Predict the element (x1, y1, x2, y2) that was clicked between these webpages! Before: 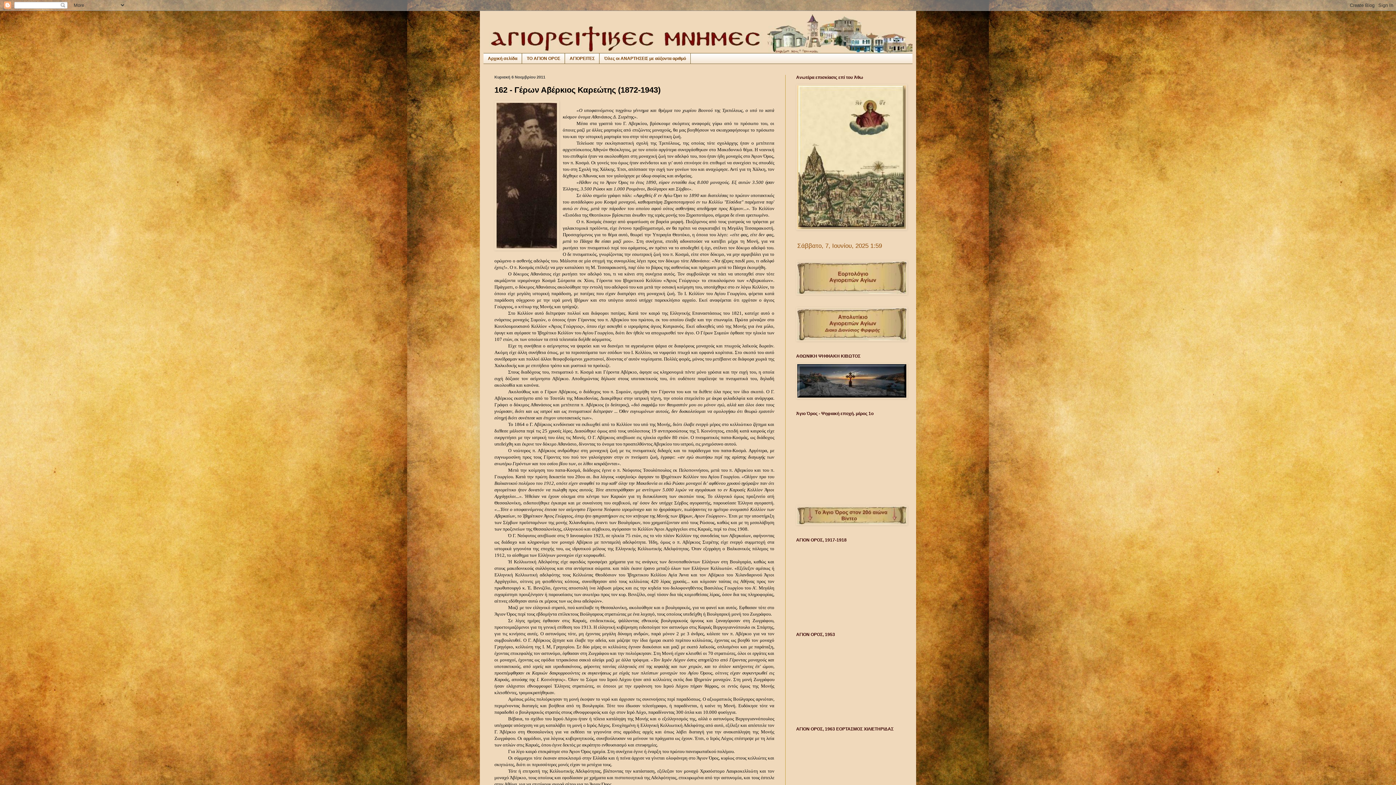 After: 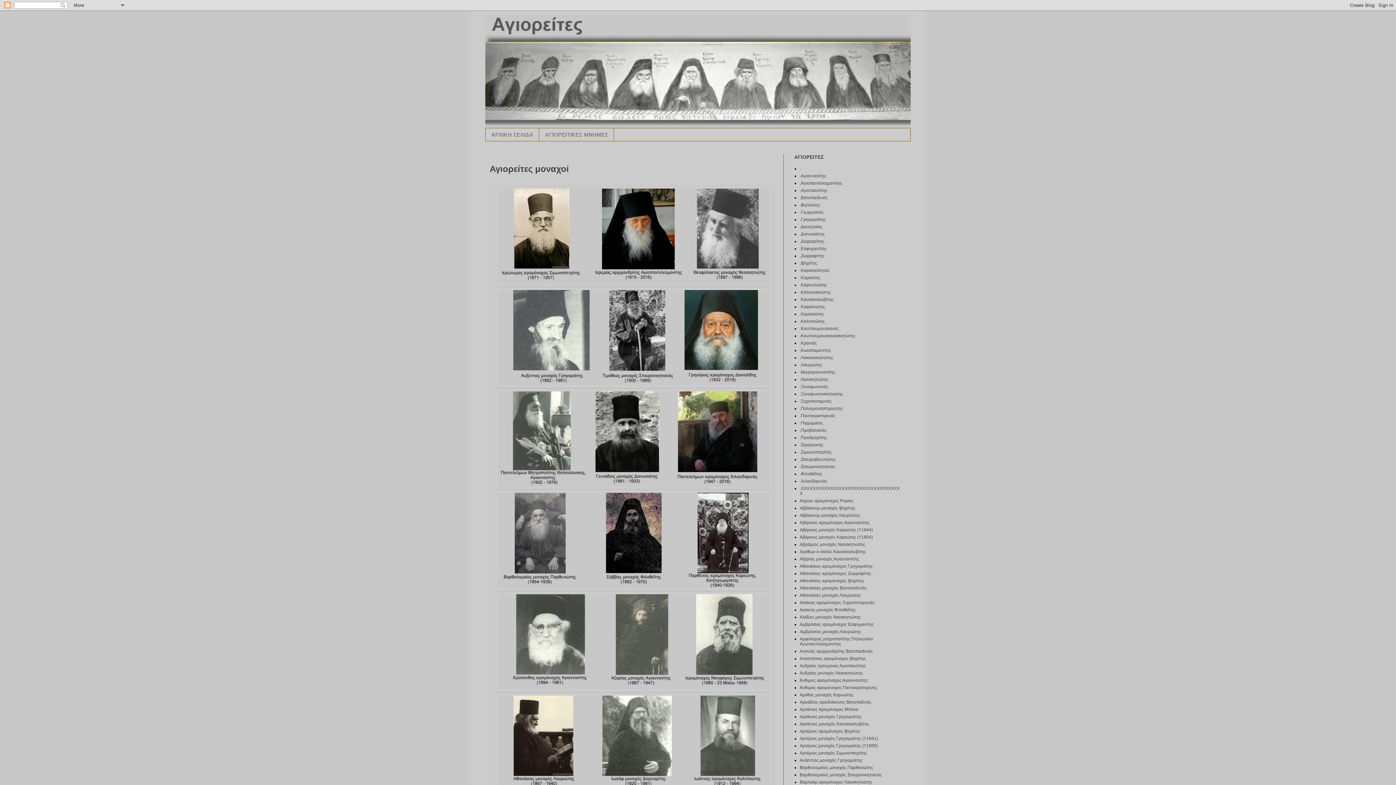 Action: label: ΑΓΙΟΡΕΙΤΕΣ bbox: (565, 53, 599, 63)